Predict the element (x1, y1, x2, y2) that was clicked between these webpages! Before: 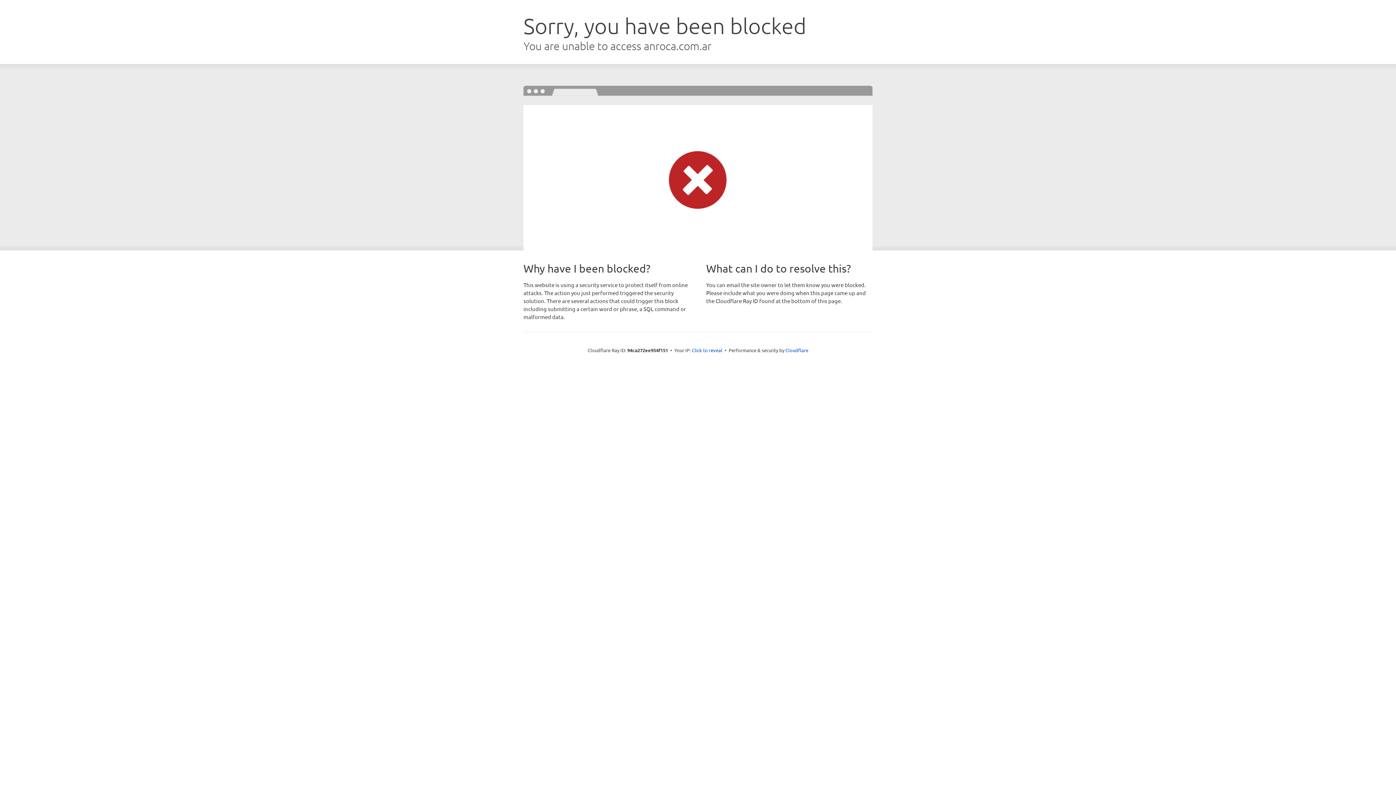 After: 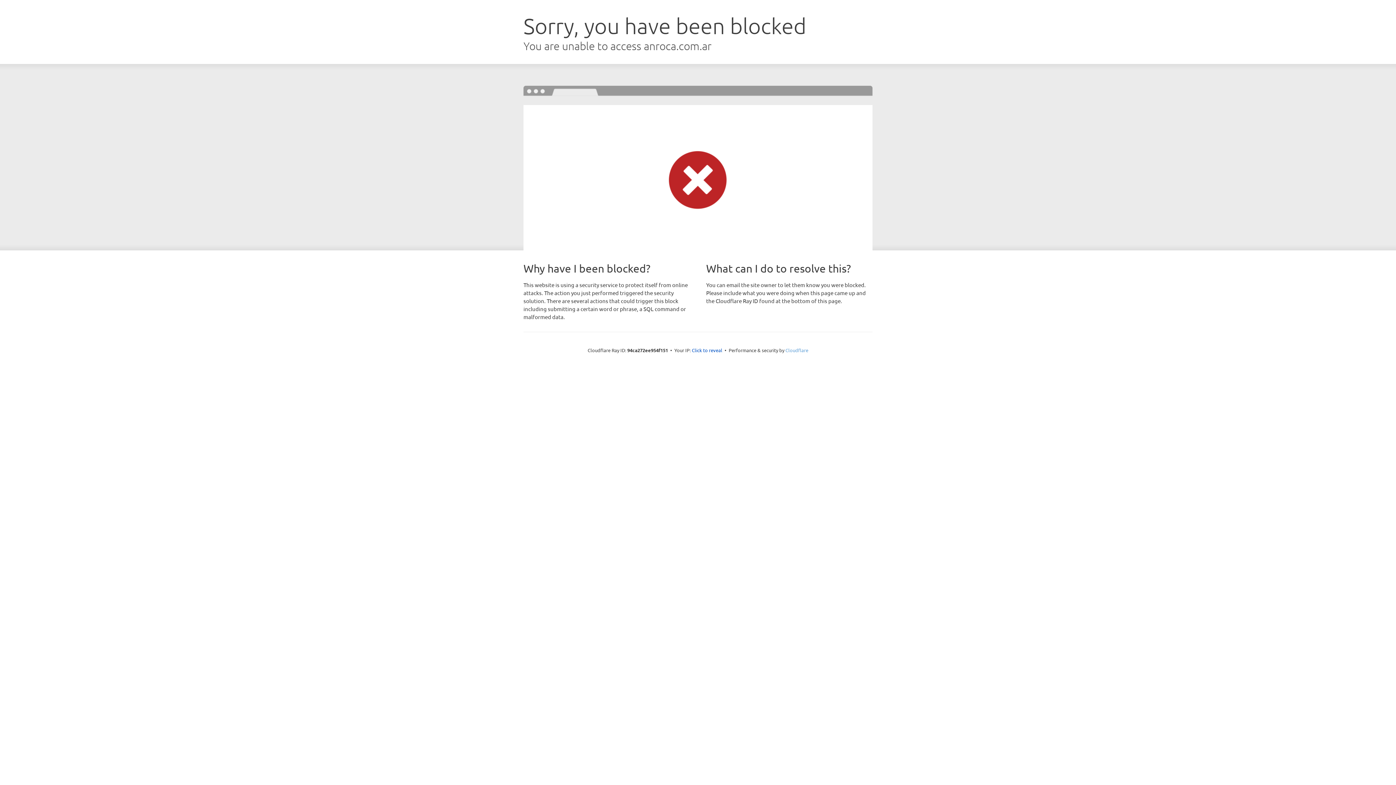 Action: label: Cloudflare bbox: (785, 347, 808, 353)